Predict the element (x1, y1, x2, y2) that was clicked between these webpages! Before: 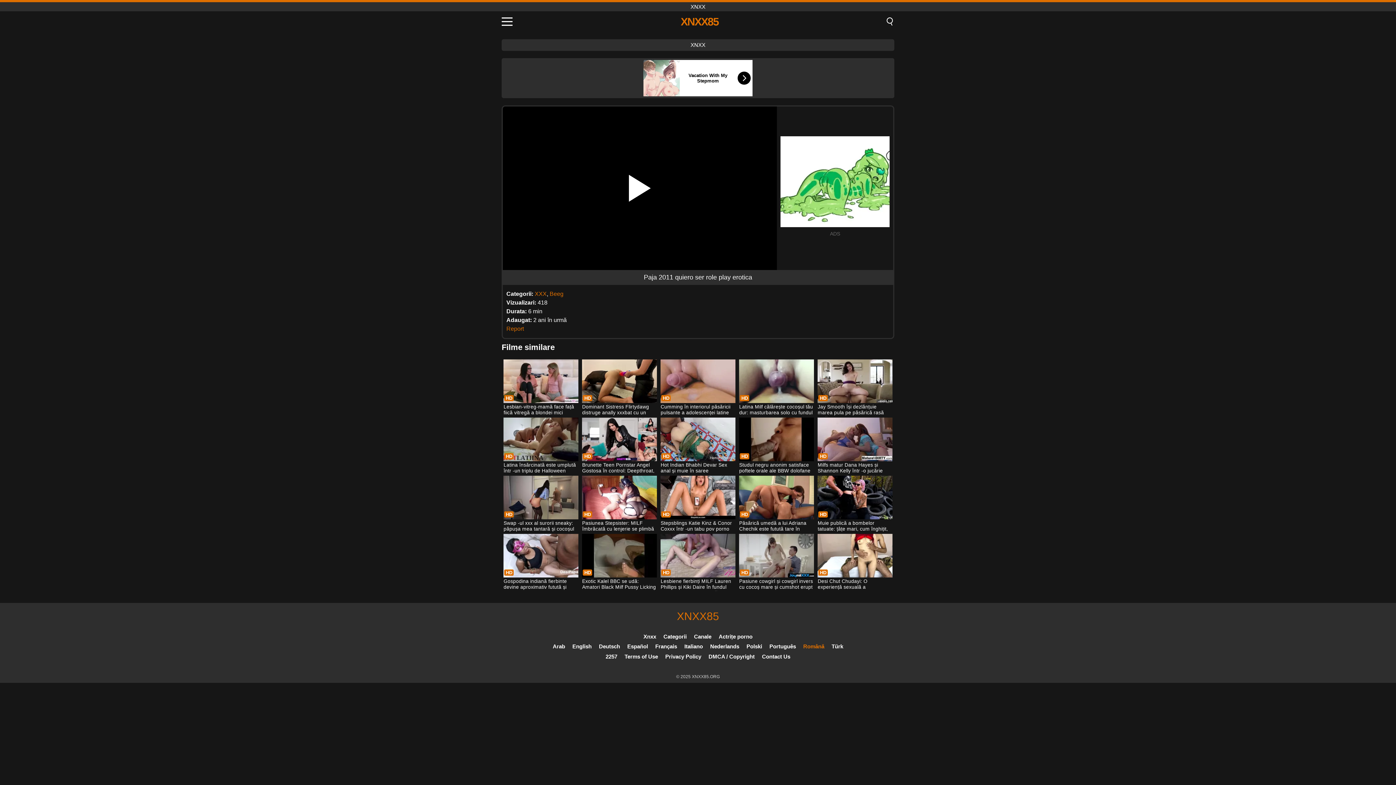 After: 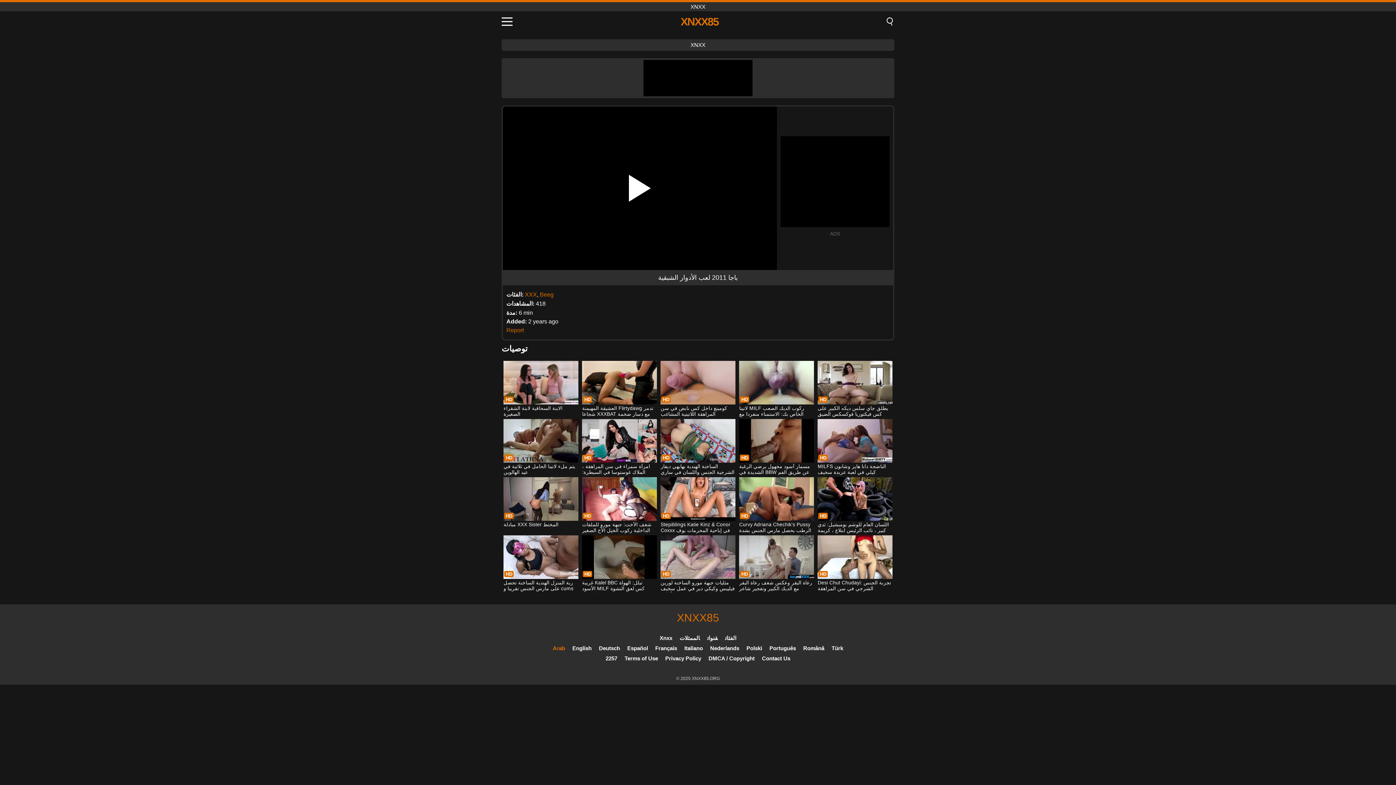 Action: label: Arab bbox: (552, 643, 565, 649)